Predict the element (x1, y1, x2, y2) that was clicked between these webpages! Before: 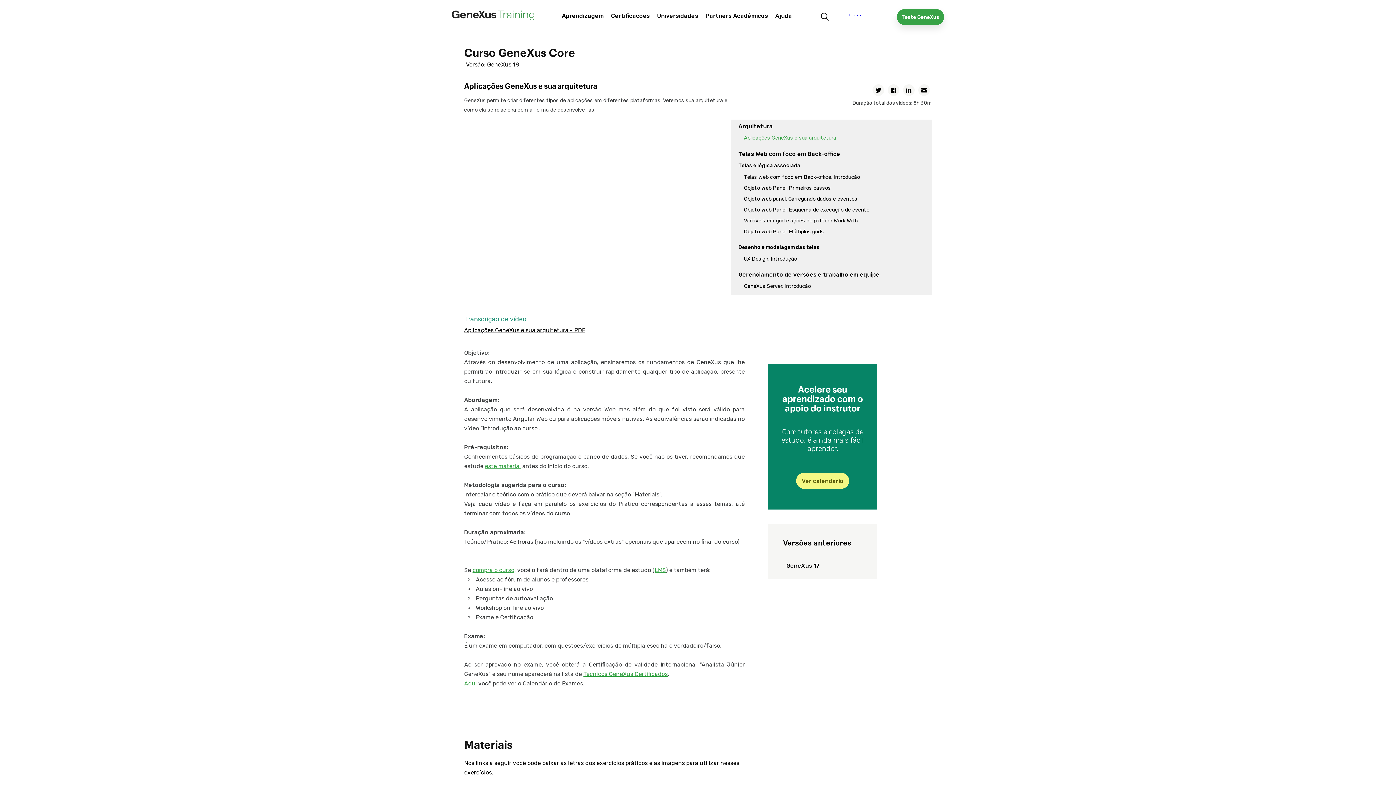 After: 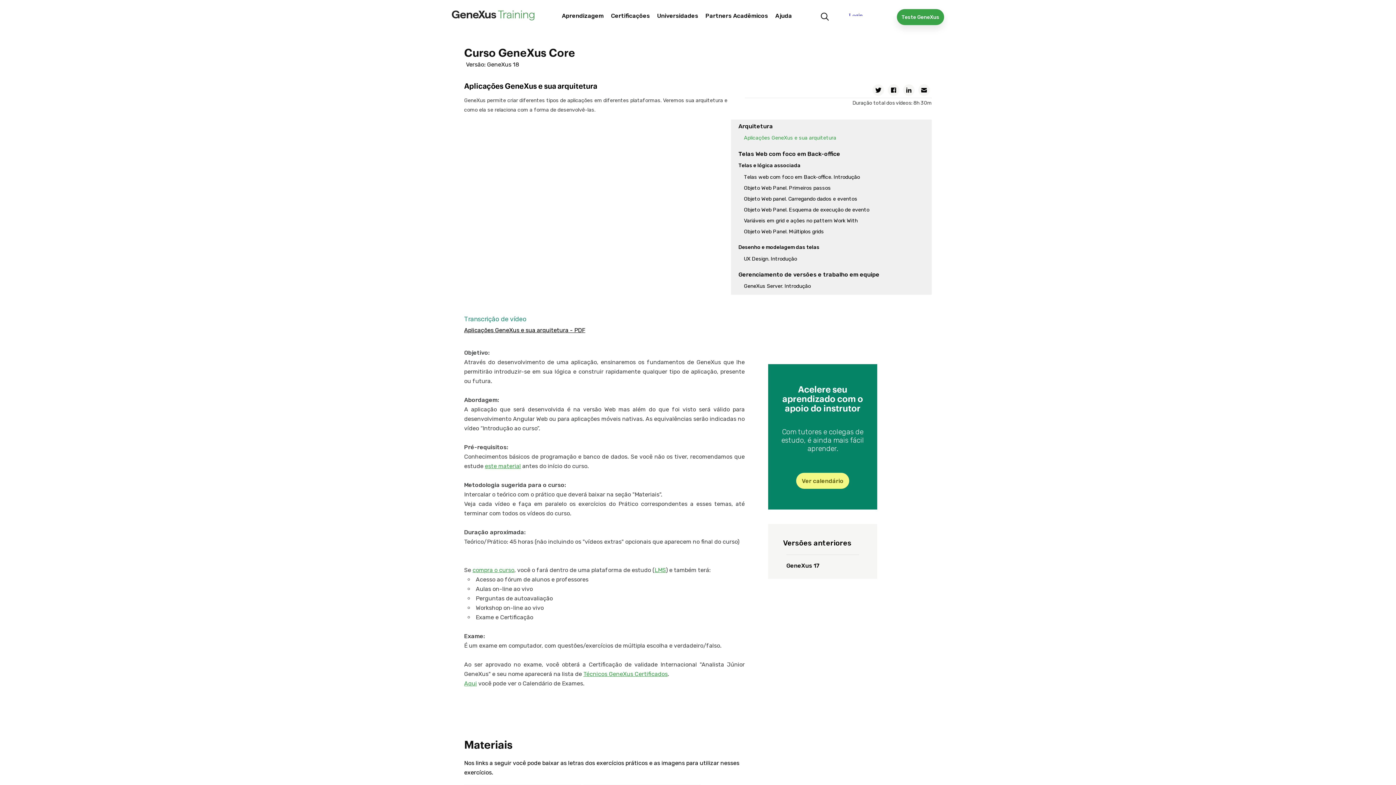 Action: bbox: (654, 566, 666, 573) label: LMS